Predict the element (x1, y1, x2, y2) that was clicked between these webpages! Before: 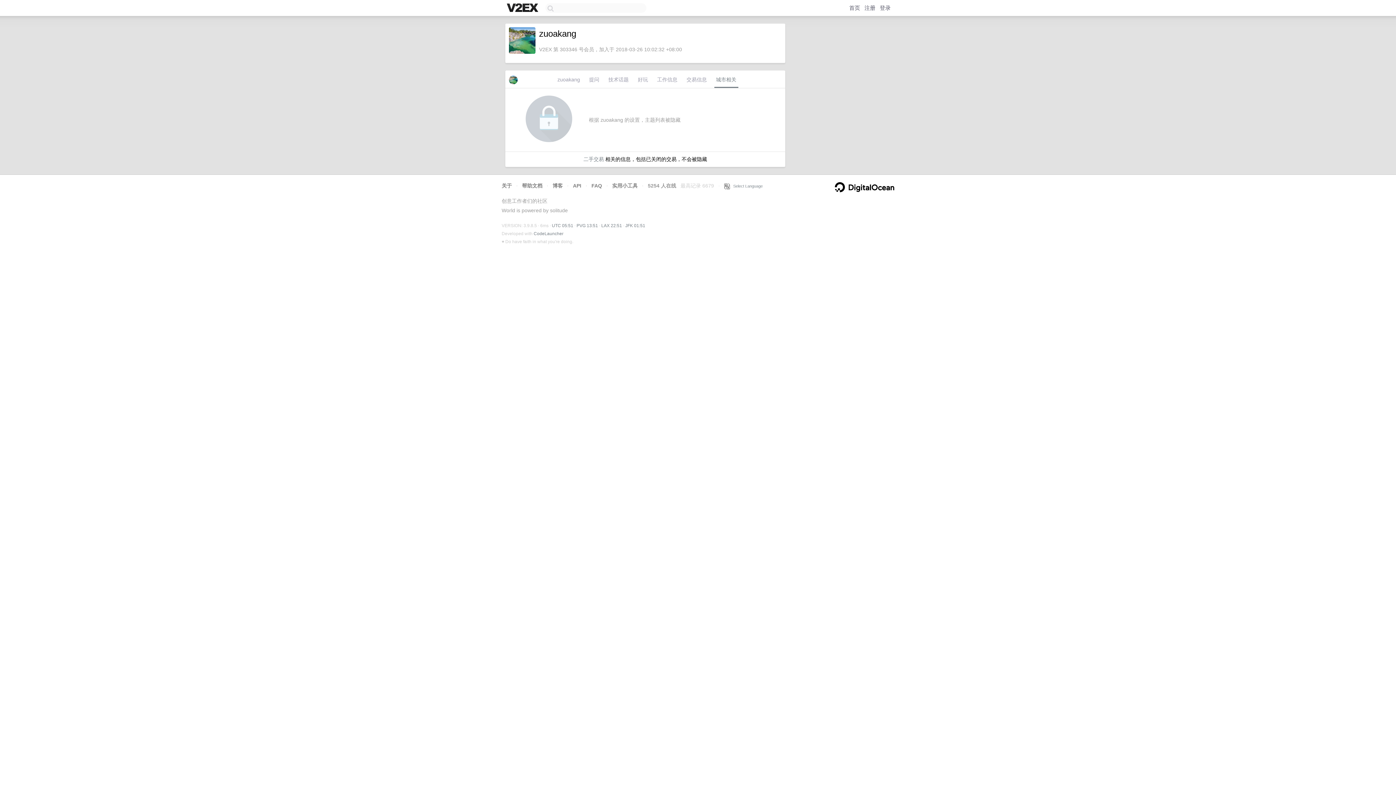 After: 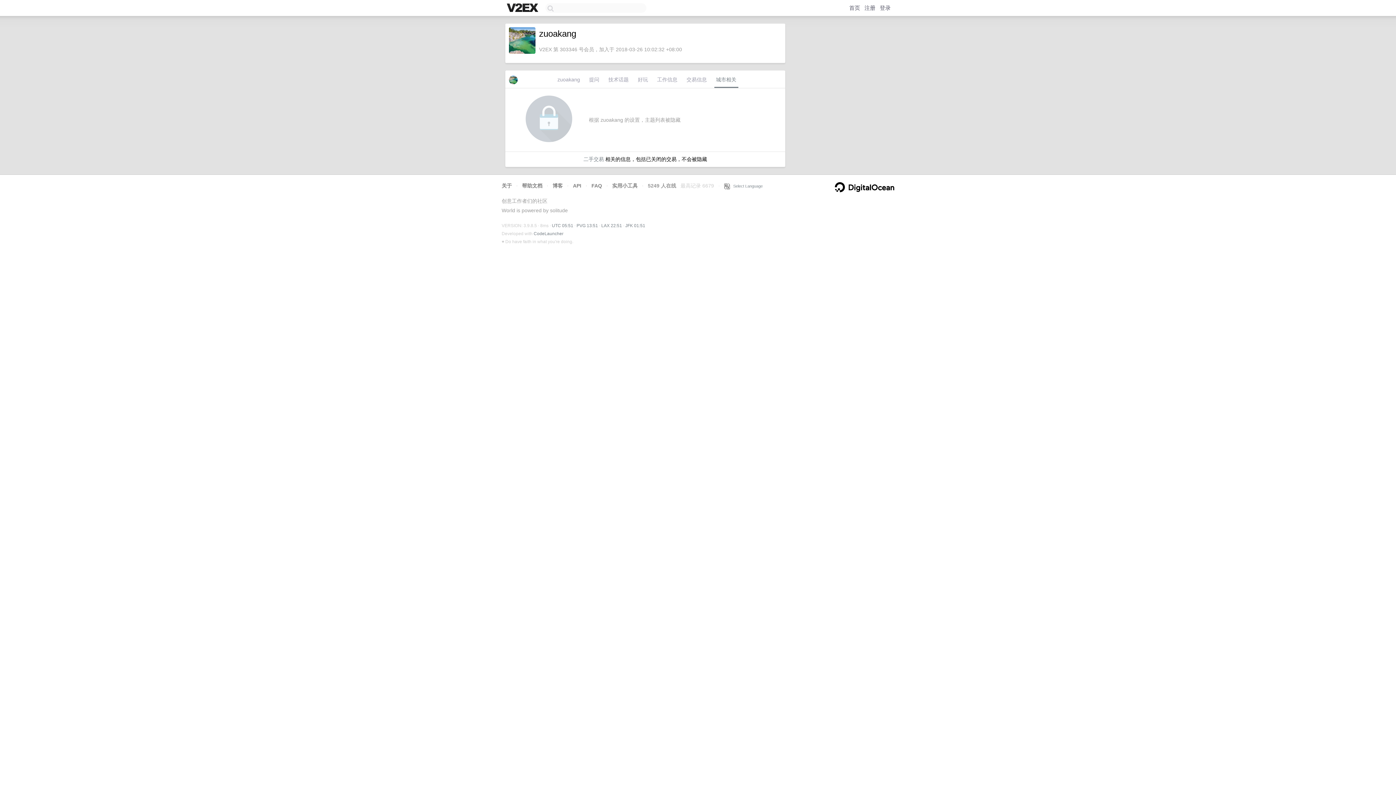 Action: bbox: (714, 74, 738, 88) label: 城市相关